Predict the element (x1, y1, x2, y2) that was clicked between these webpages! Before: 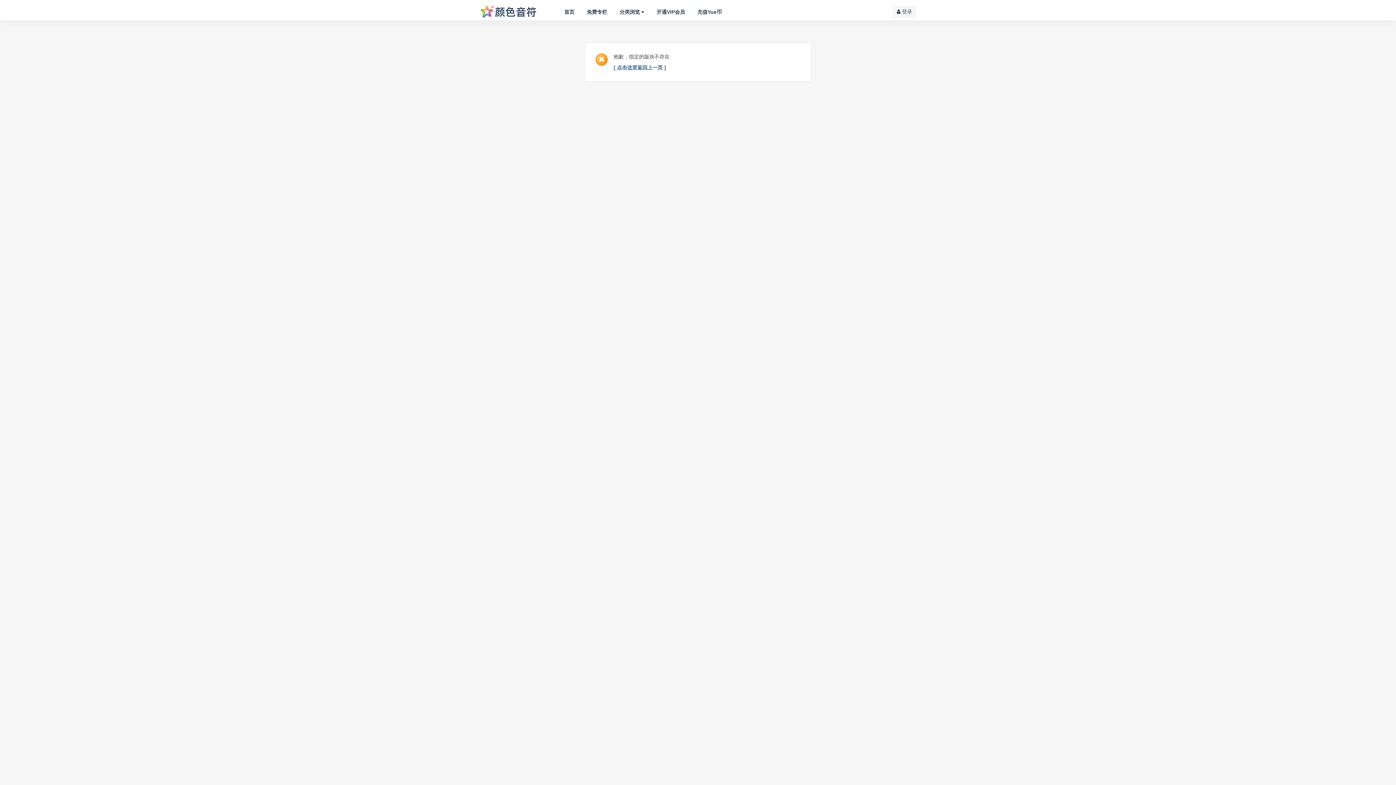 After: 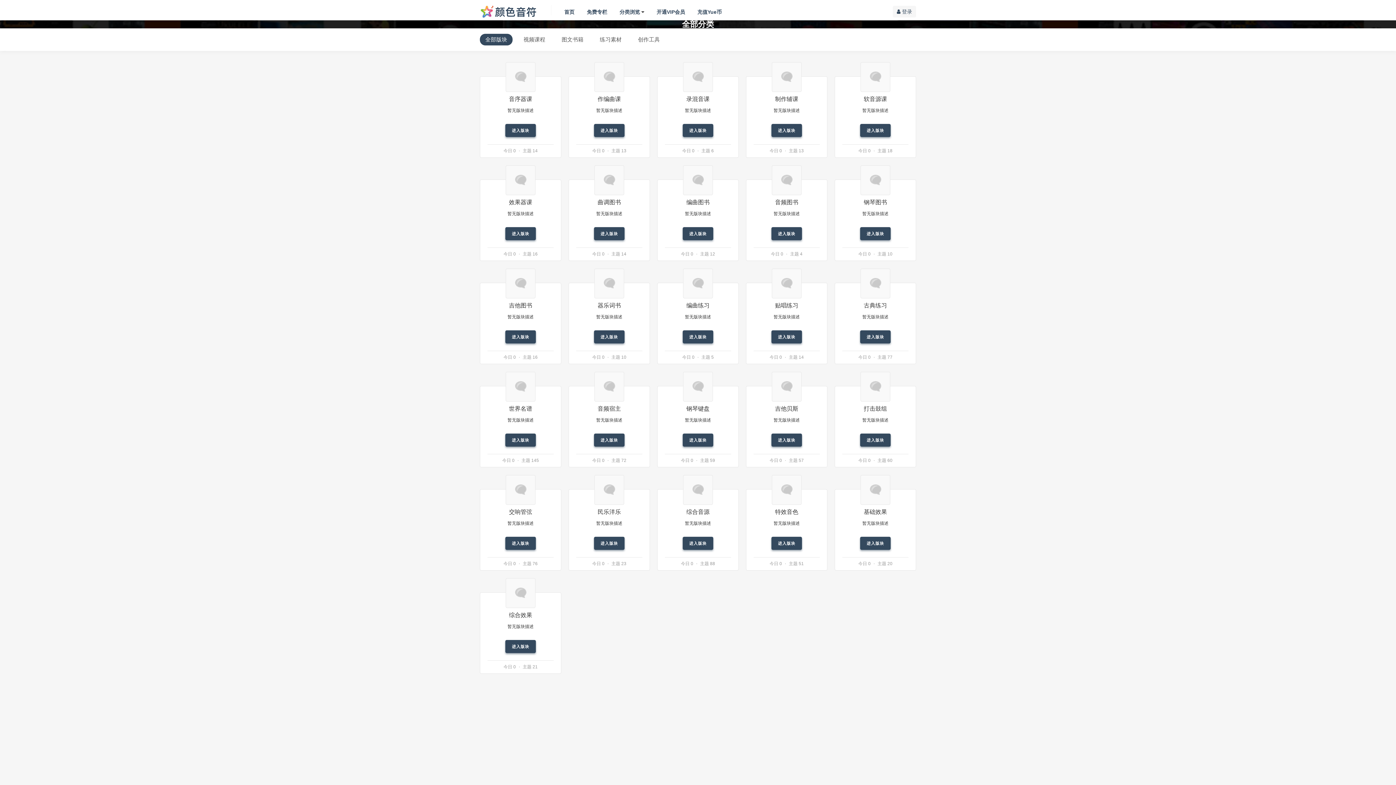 Action: label: 分类浏览 bbox: (619, 9, 640, 16)